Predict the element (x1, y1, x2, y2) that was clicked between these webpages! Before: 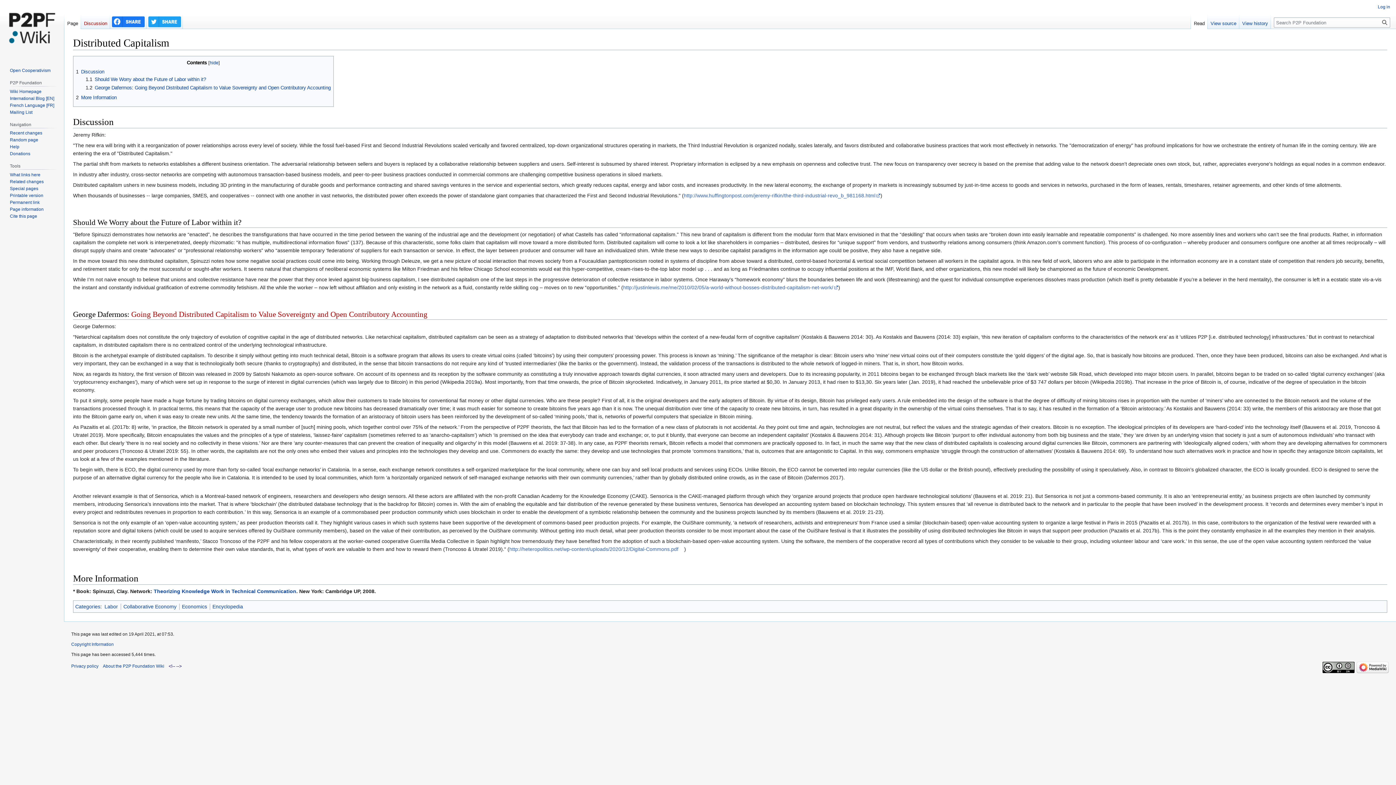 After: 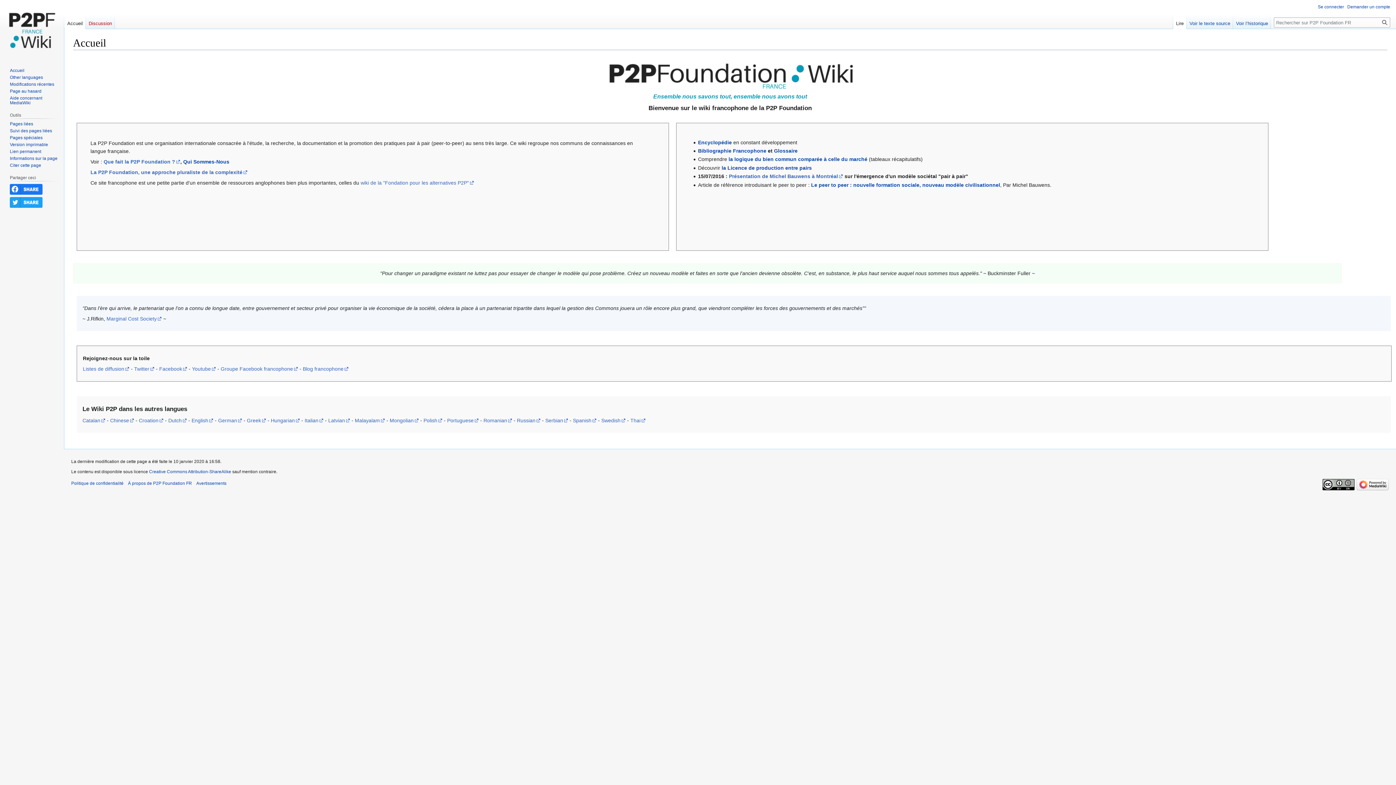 Action: bbox: (9, 102, 54, 107) label: French Language [FR]